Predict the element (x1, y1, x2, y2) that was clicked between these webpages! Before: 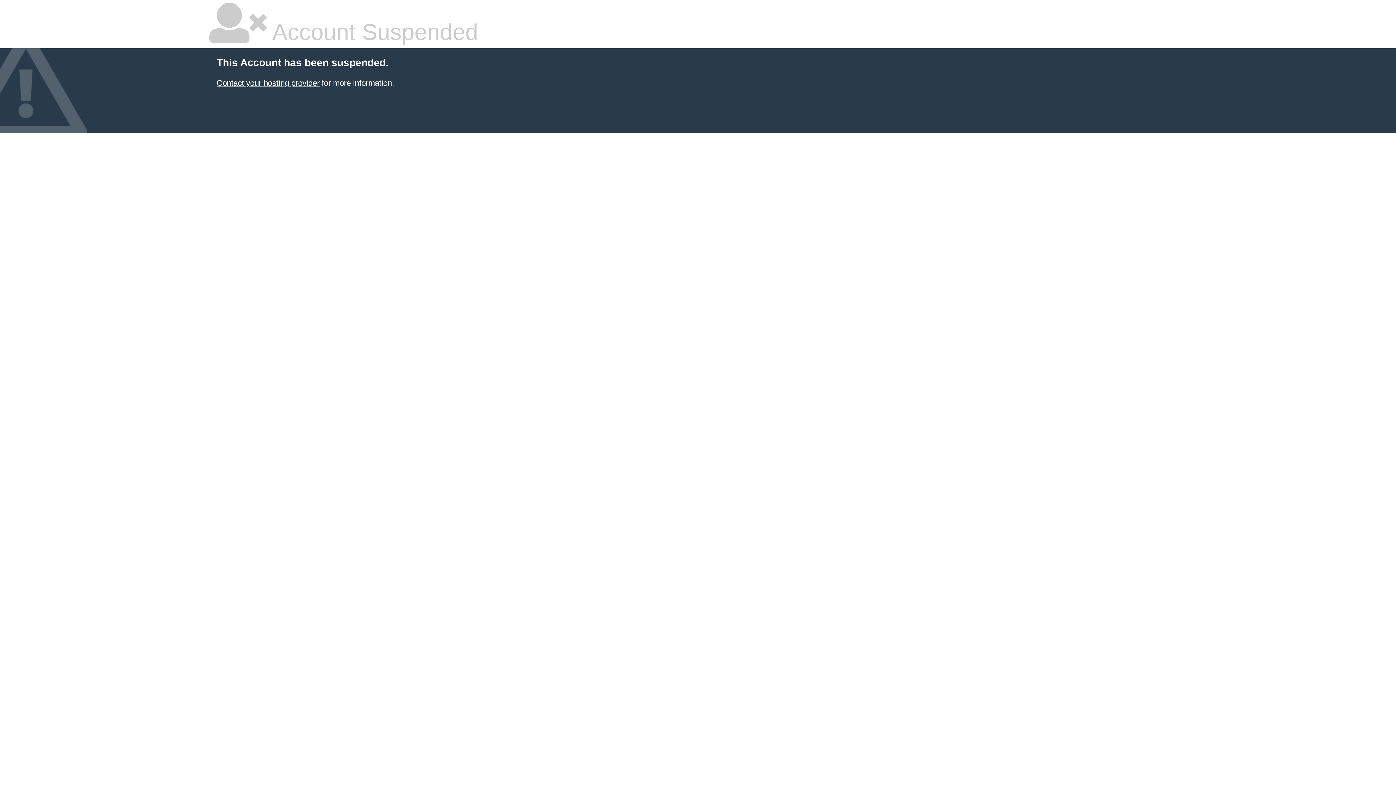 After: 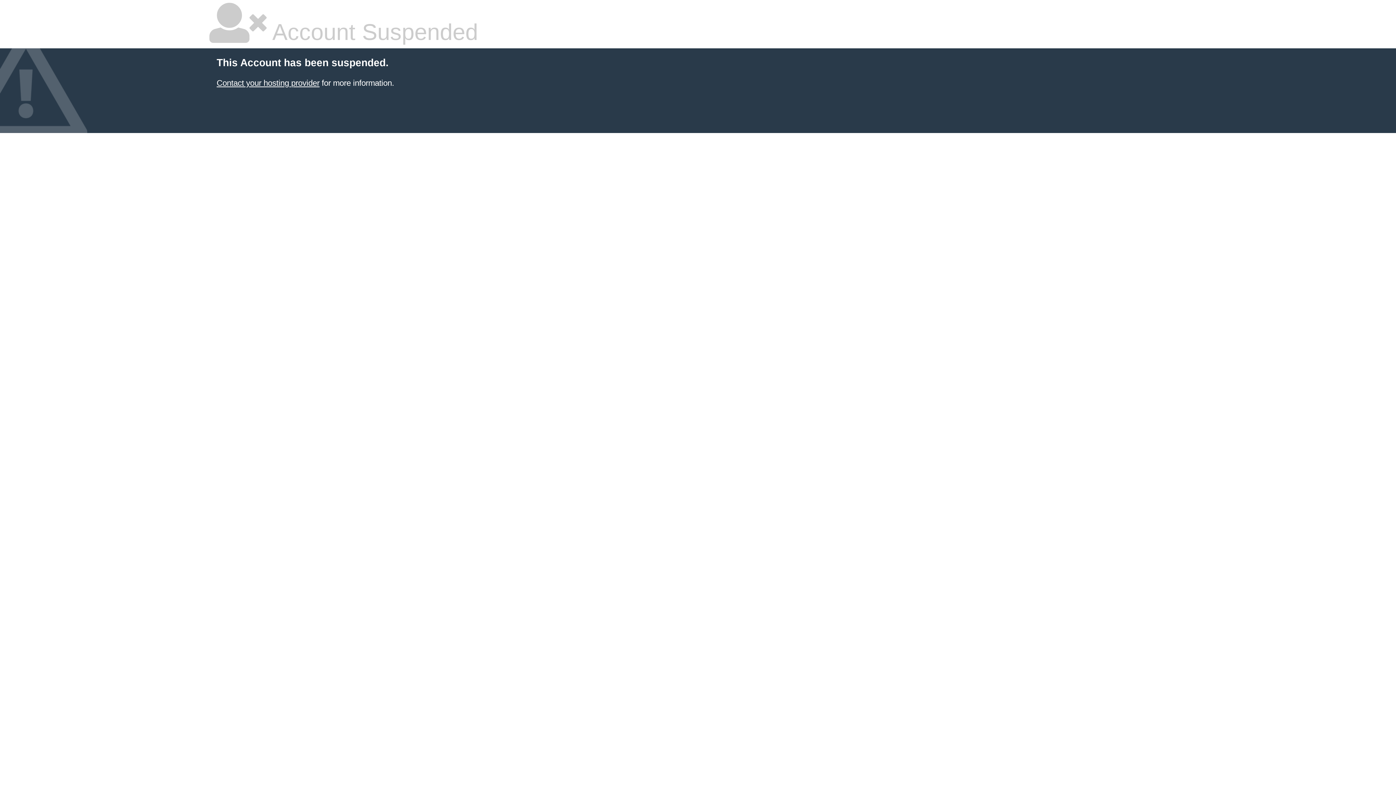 Action: bbox: (216, 78, 319, 87) label: Contact your hosting provider